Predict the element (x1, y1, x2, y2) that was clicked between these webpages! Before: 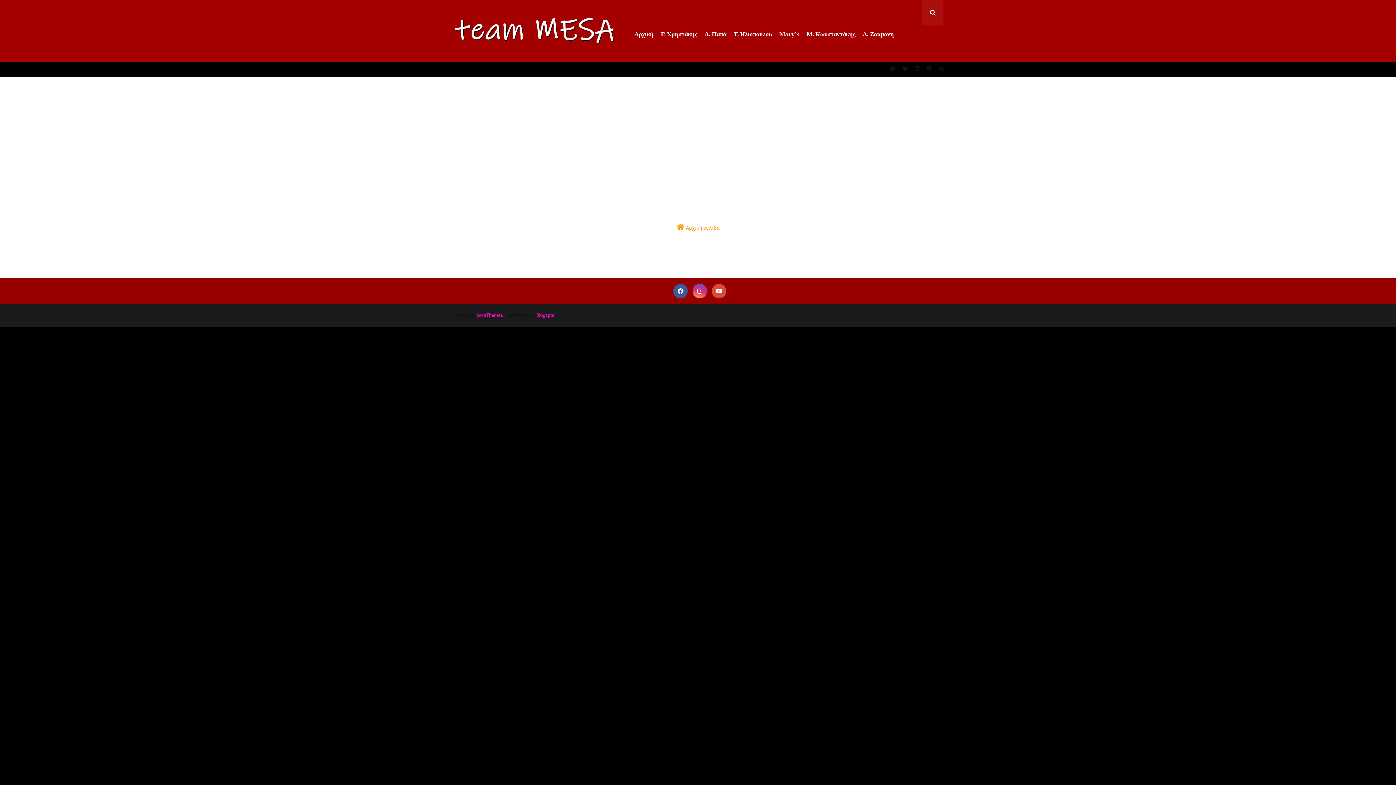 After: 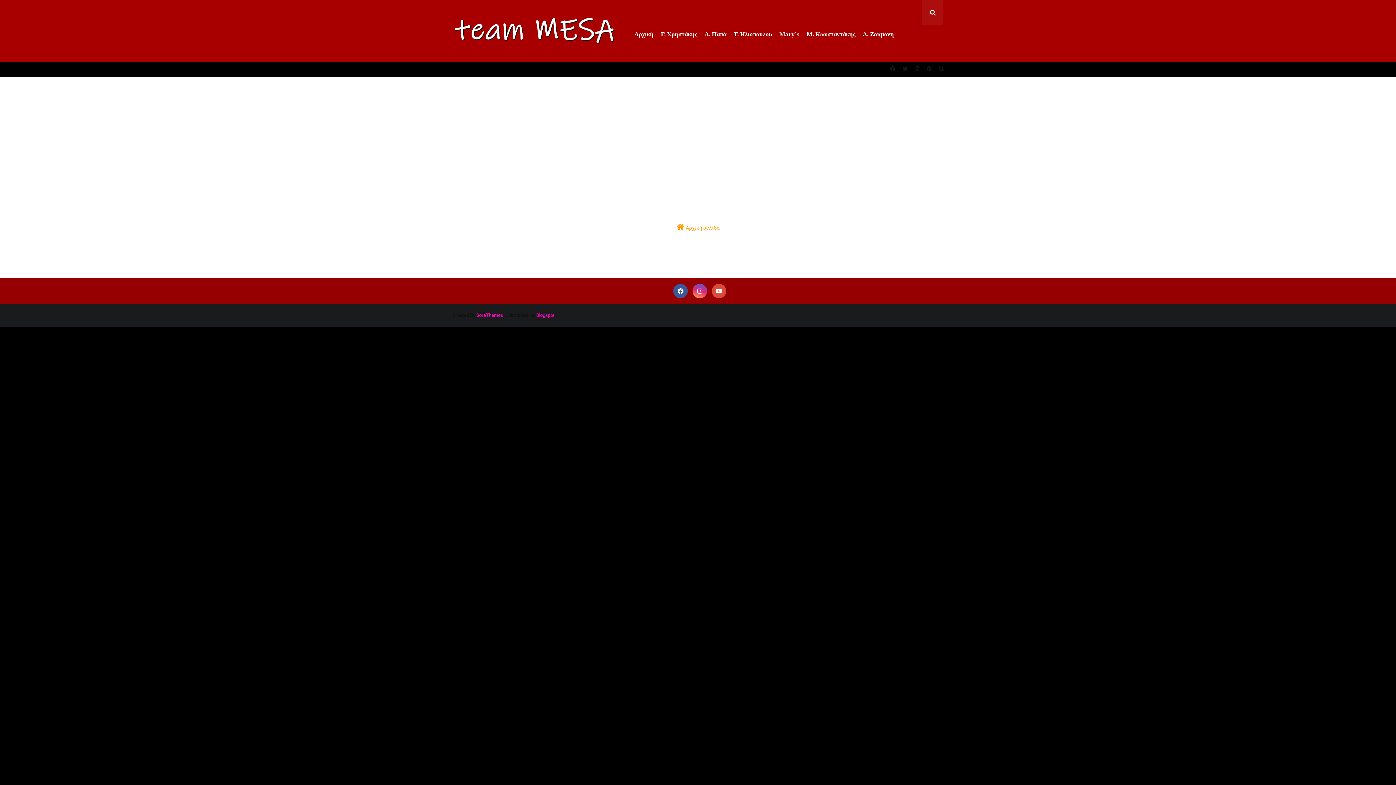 Action: bbox: (536, 312, 554, 318) label: Blogspot